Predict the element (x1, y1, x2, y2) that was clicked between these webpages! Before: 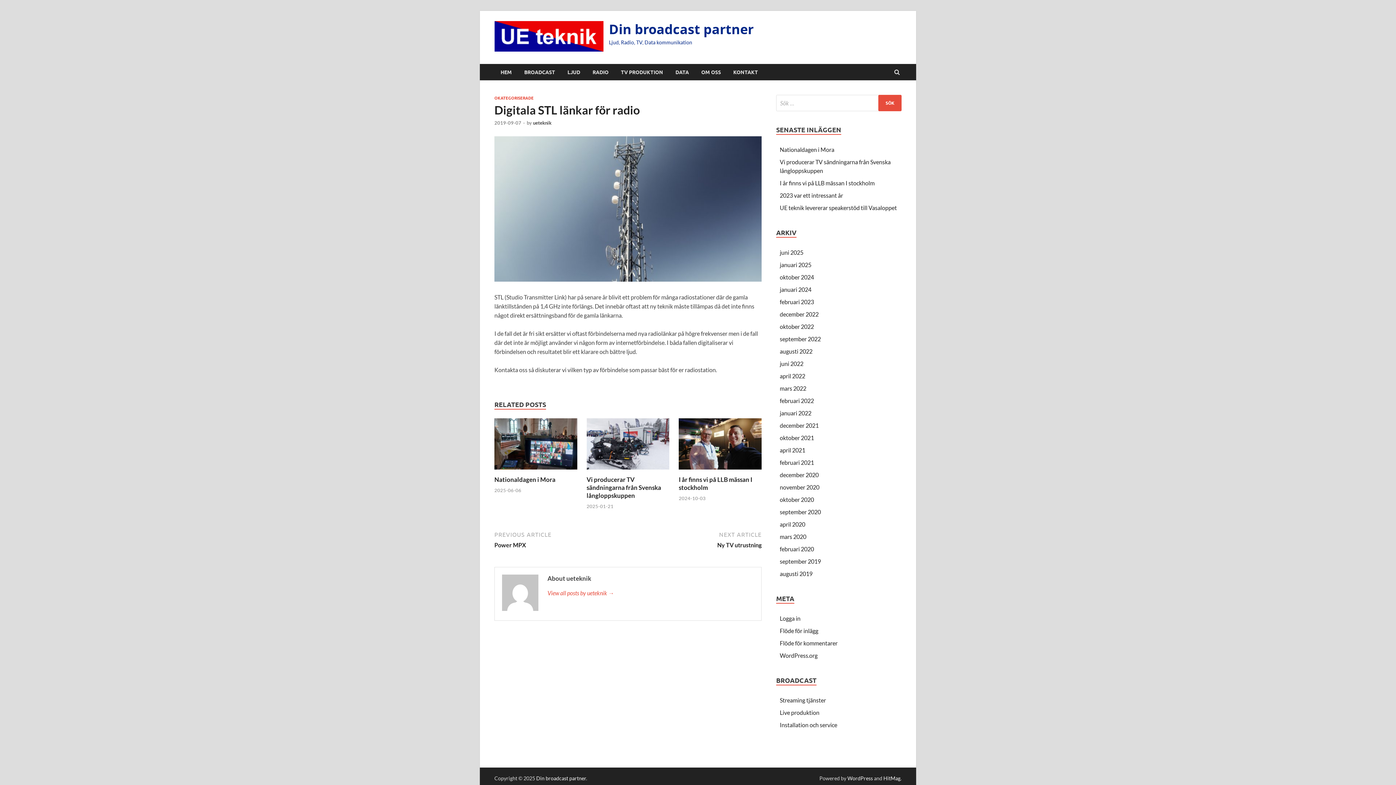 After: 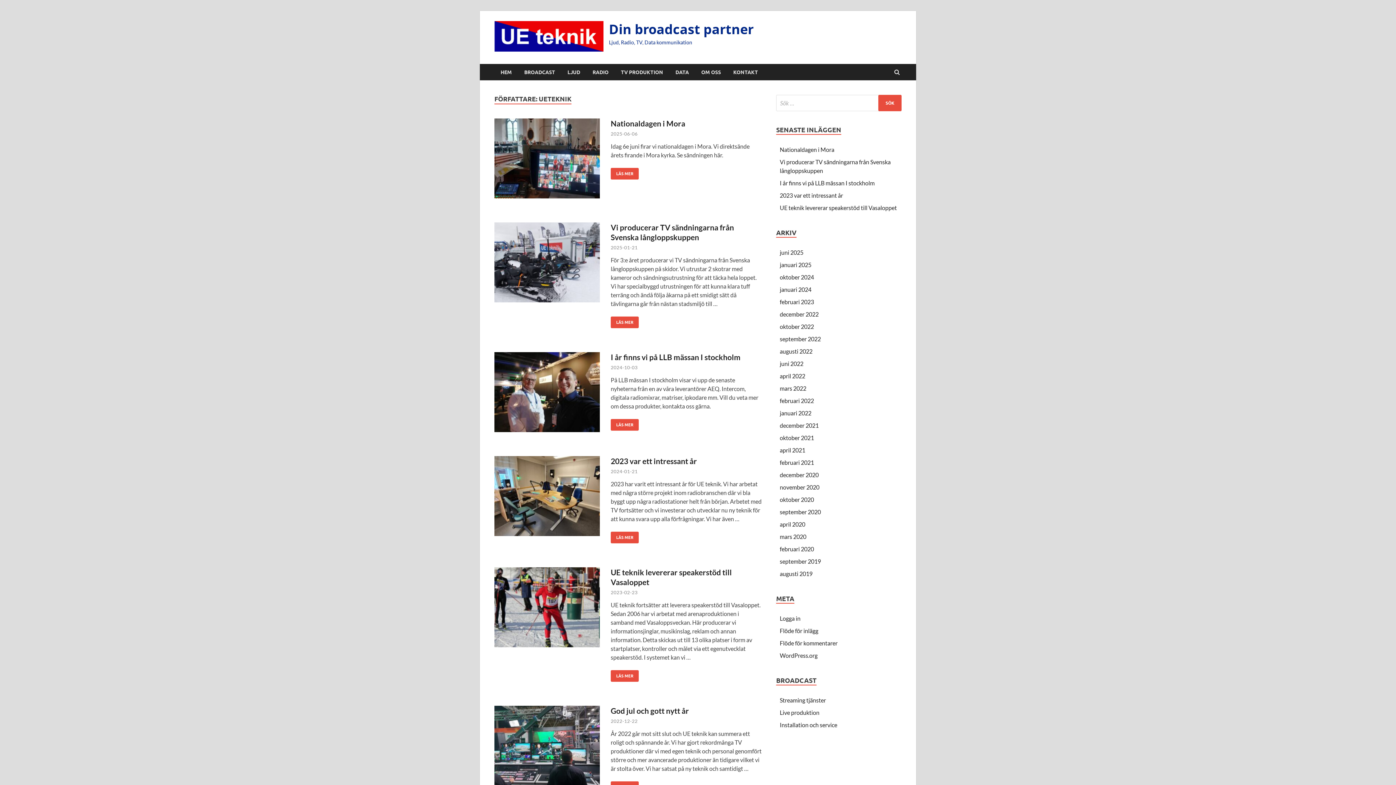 Action: label: View all posts by ueteknik → bbox: (547, 589, 754, 597)